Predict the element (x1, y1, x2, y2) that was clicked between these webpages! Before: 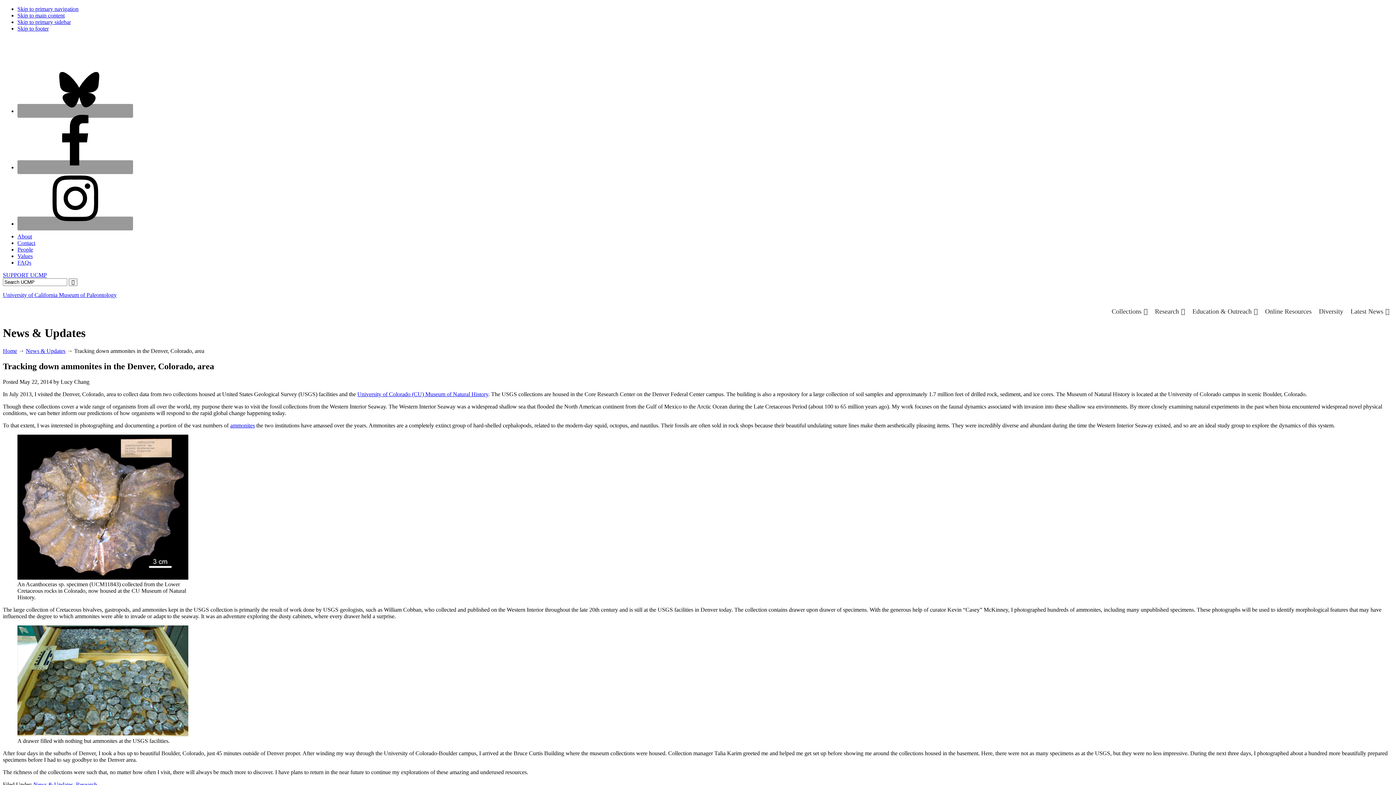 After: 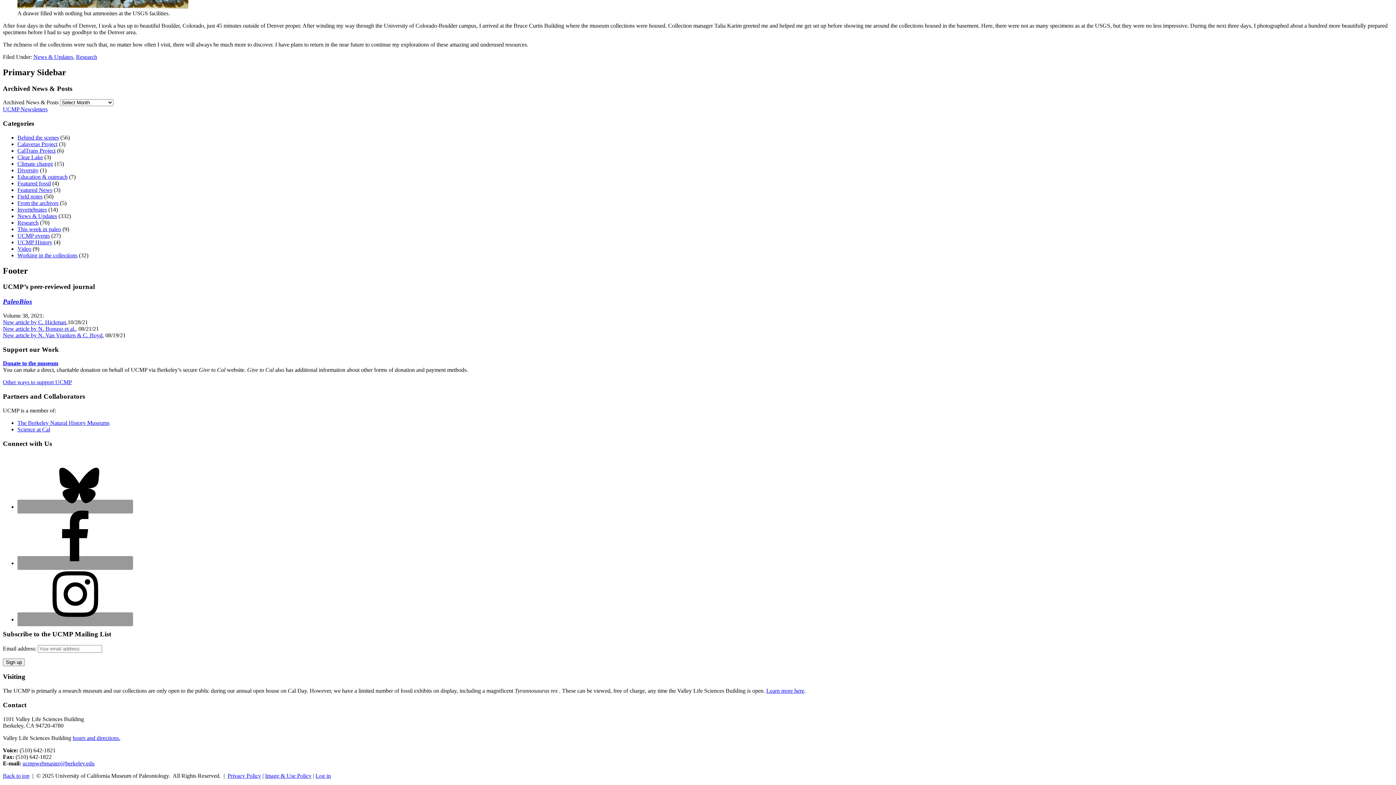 Action: bbox: (17, 18, 70, 25) label: Skip to primary sidebar